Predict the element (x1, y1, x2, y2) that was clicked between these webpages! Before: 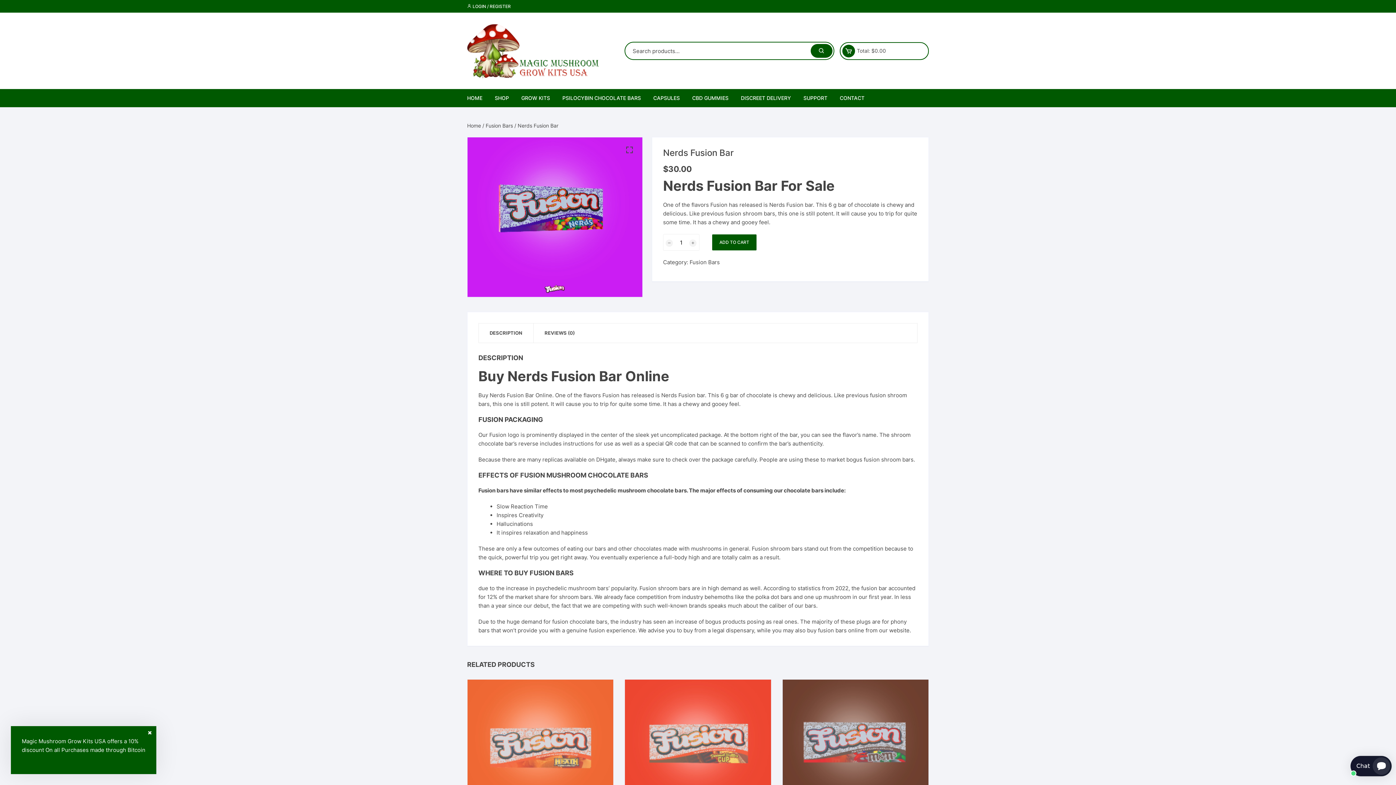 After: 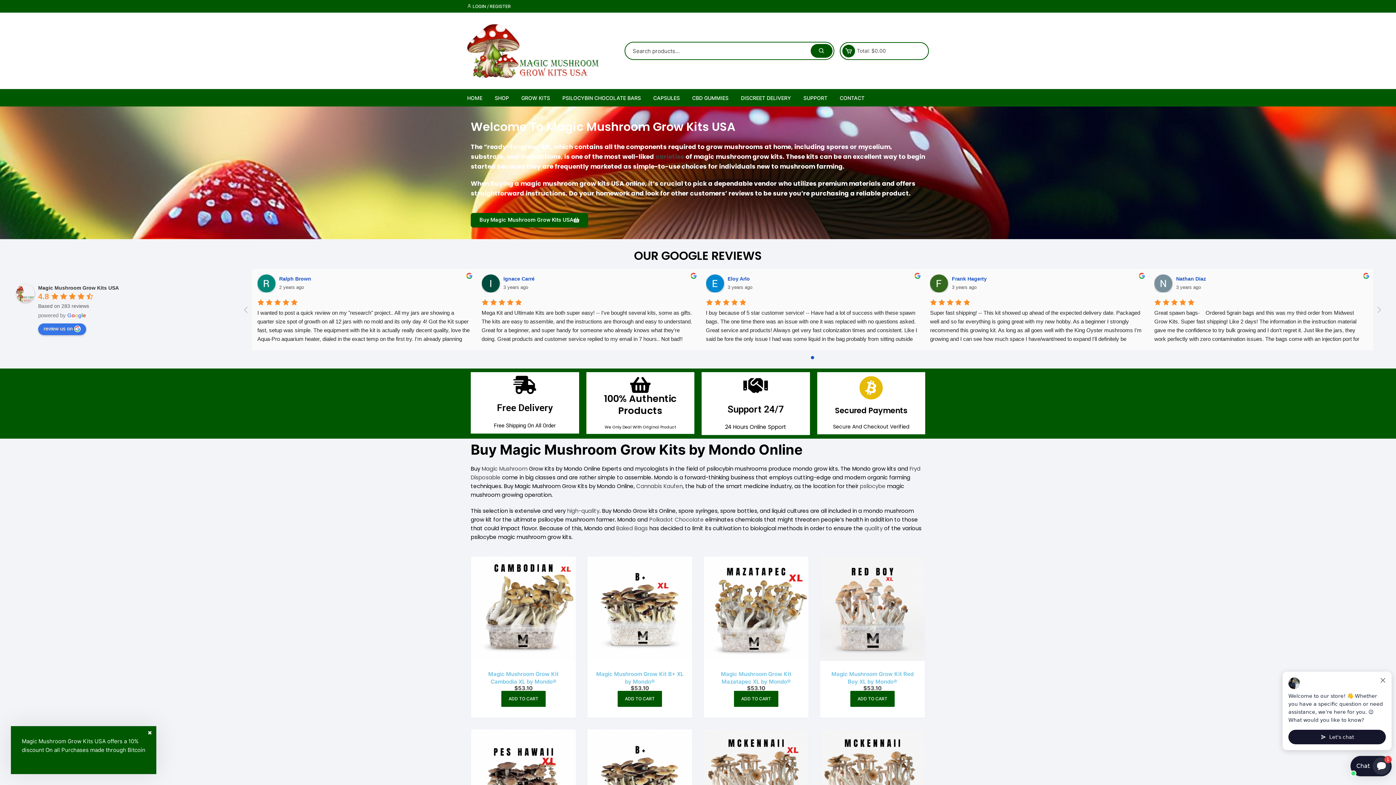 Action: label: Home bbox: (467, 122, 481, 128)